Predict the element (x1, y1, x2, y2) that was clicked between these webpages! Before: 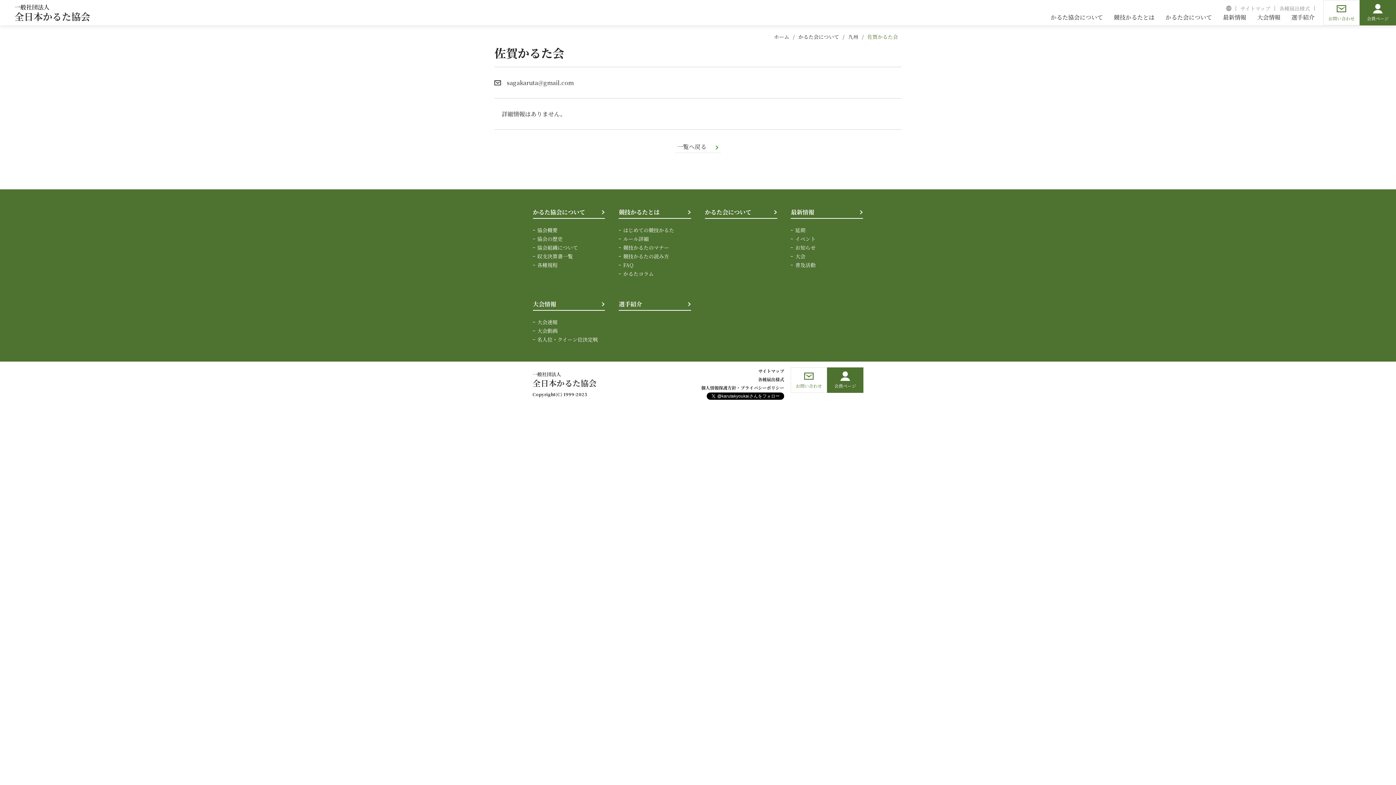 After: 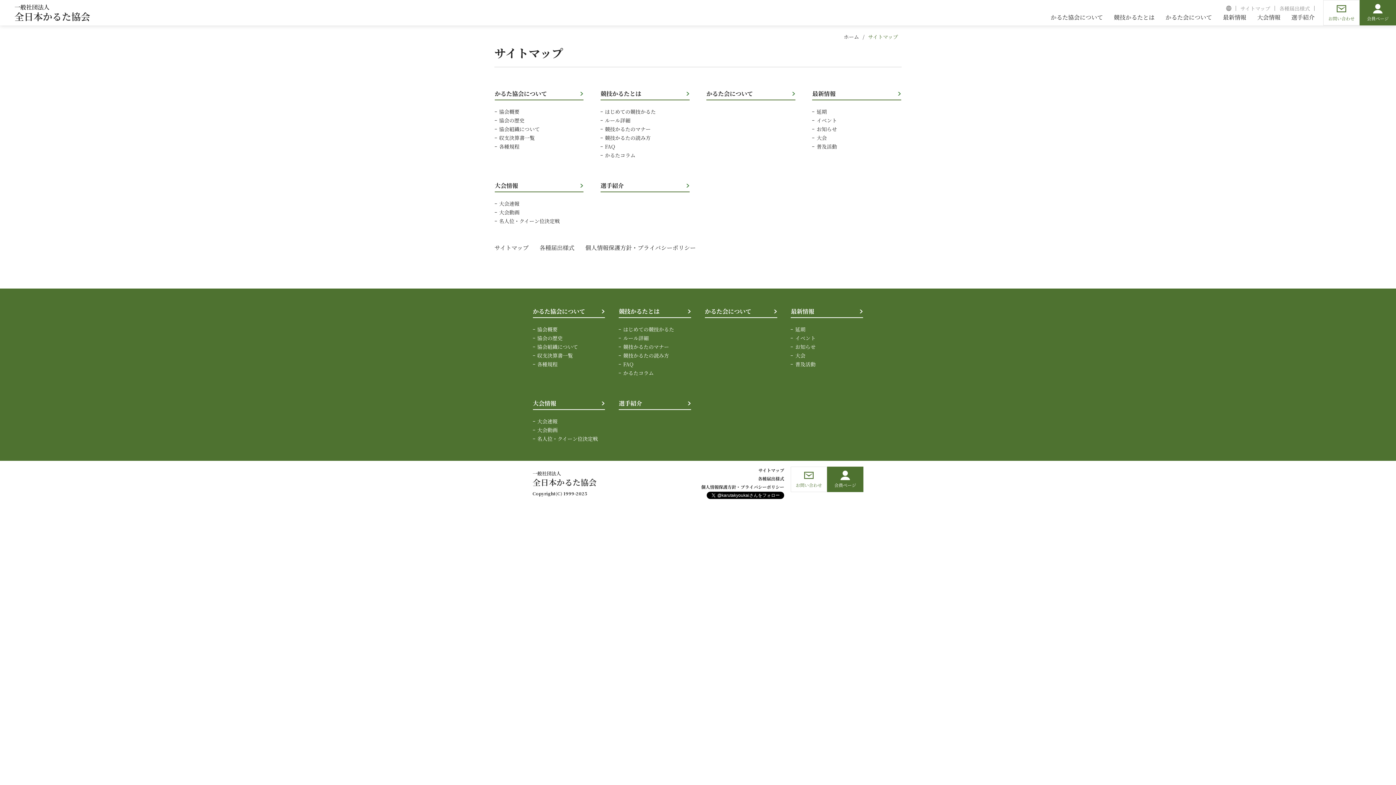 Action: label: サイトマップ bbox: (758, 368, 784, 374)